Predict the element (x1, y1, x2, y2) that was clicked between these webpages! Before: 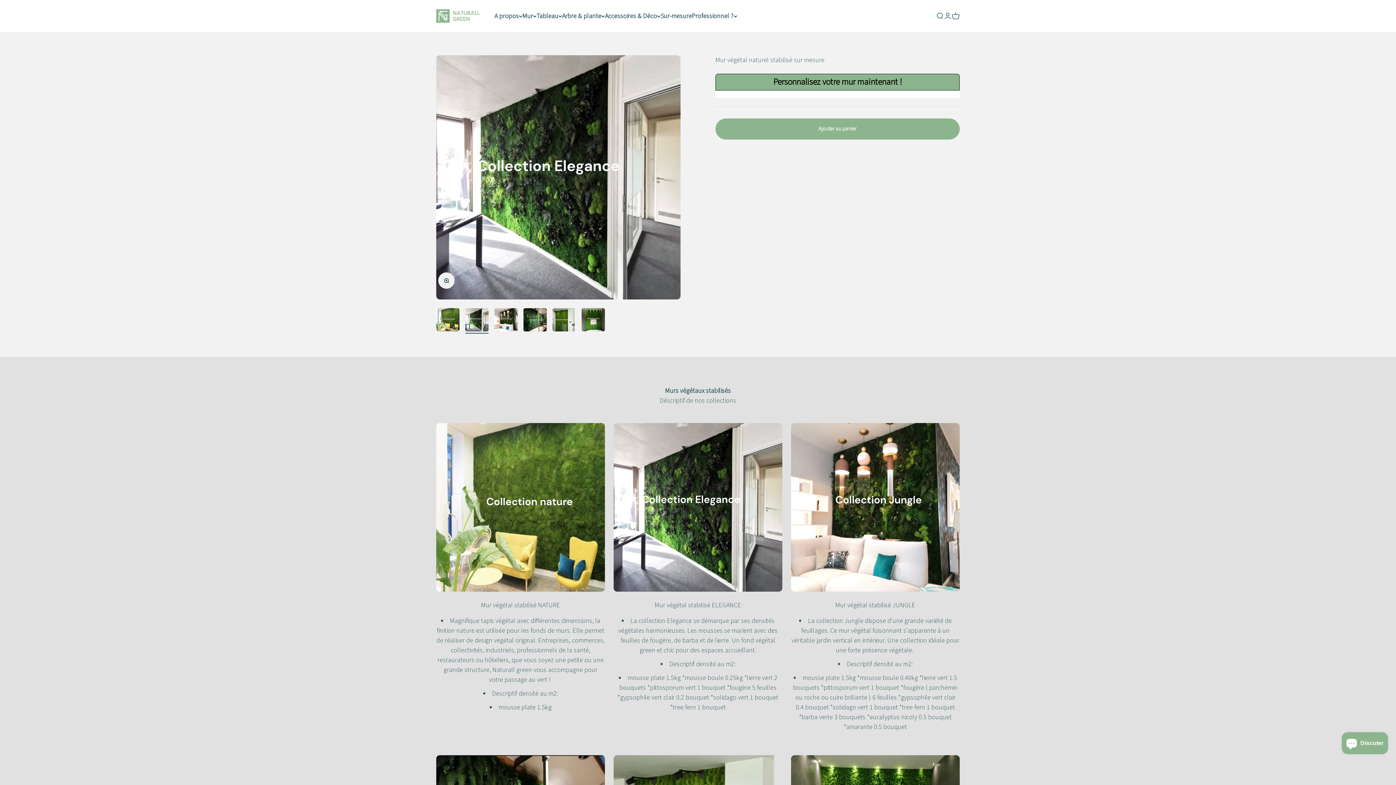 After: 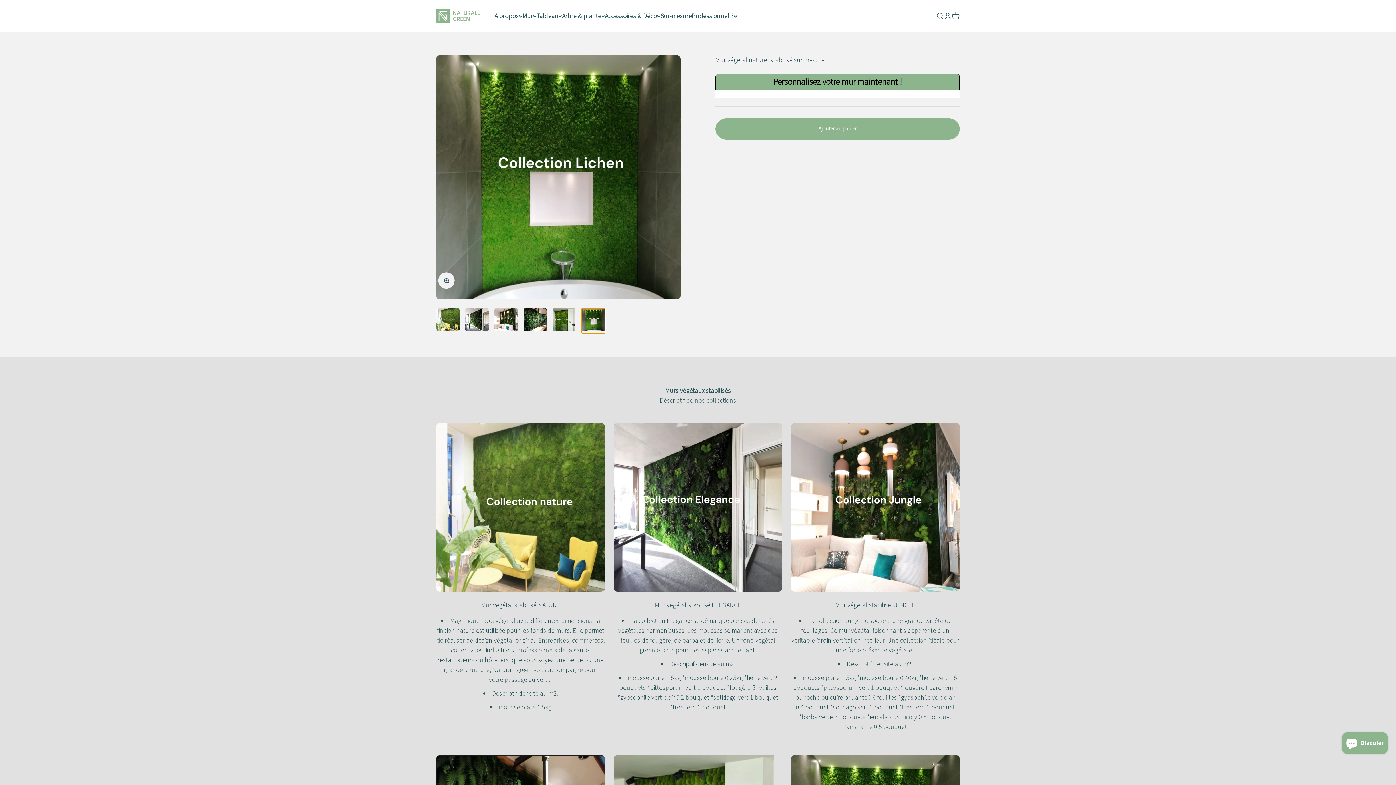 Action: label: Aller à l&#39;élément 6 bbox: (581, 308, 605, 333)